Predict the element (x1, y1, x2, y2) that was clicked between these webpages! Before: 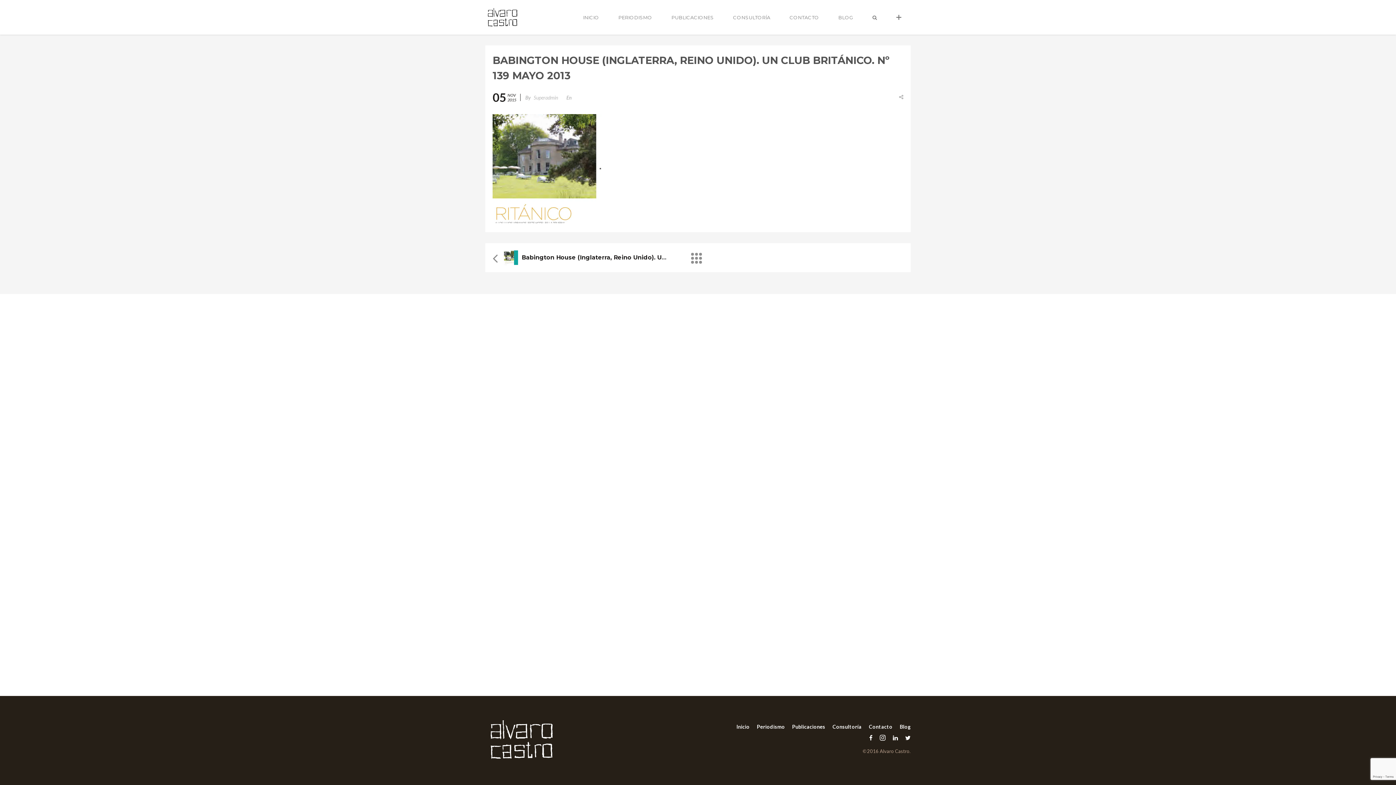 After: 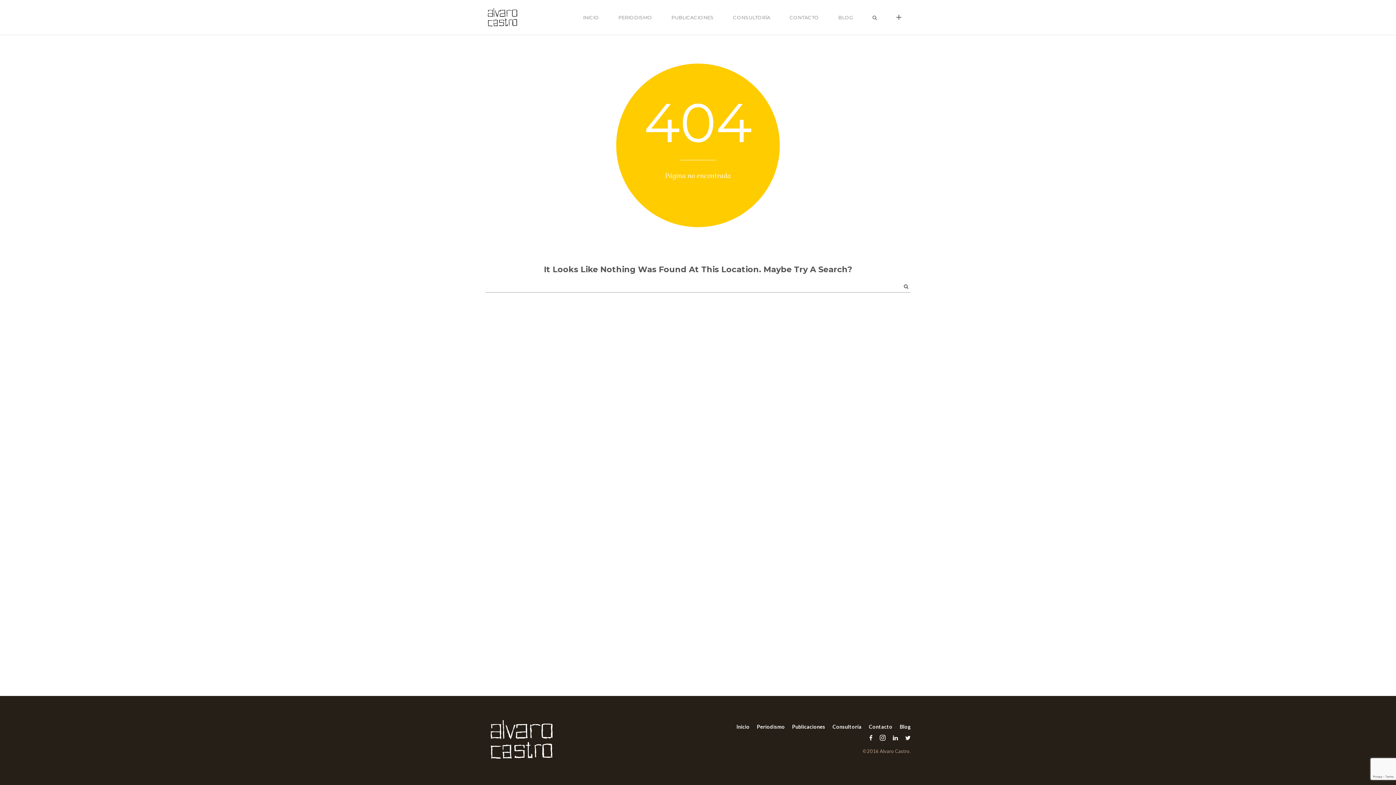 Action: bbox: (492, 92, 520, 102) label: 05
NOV
2015